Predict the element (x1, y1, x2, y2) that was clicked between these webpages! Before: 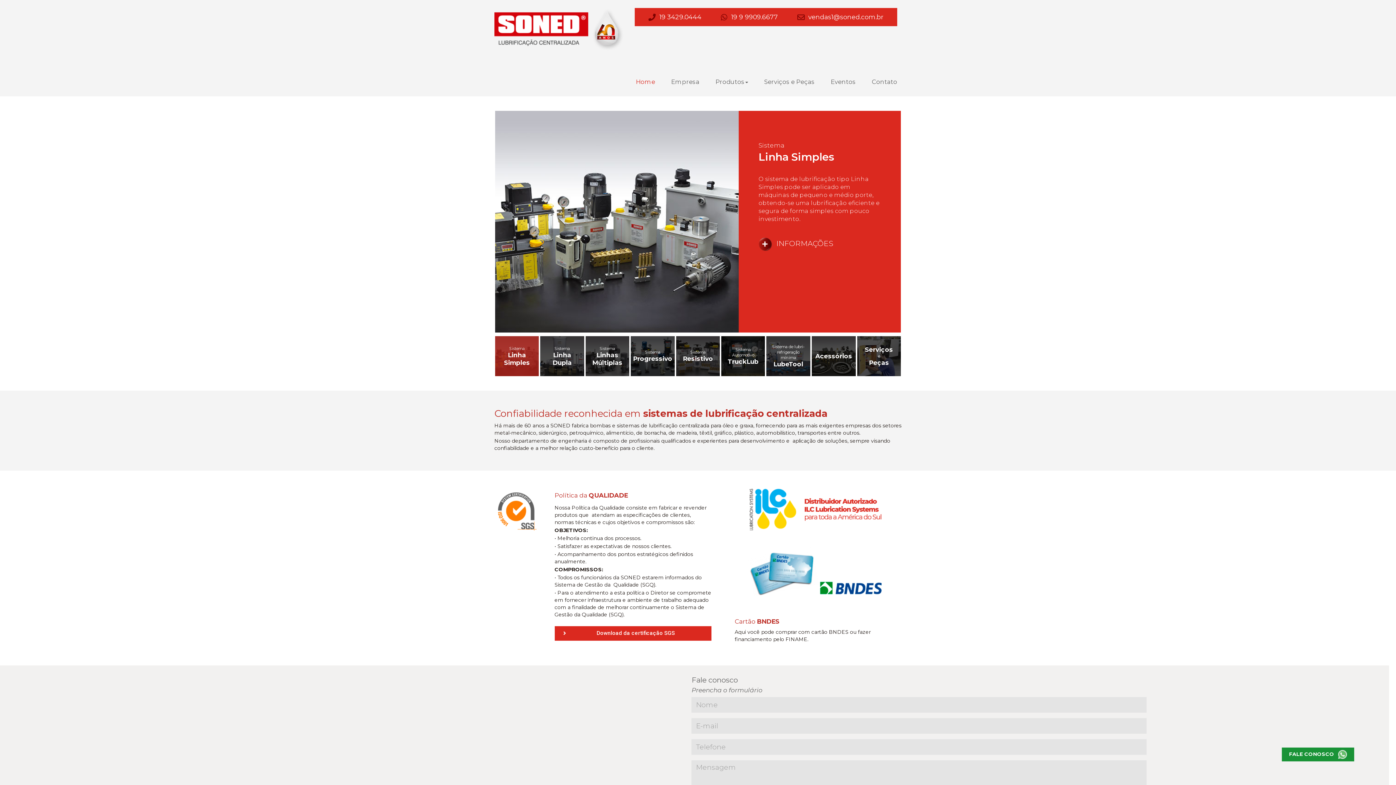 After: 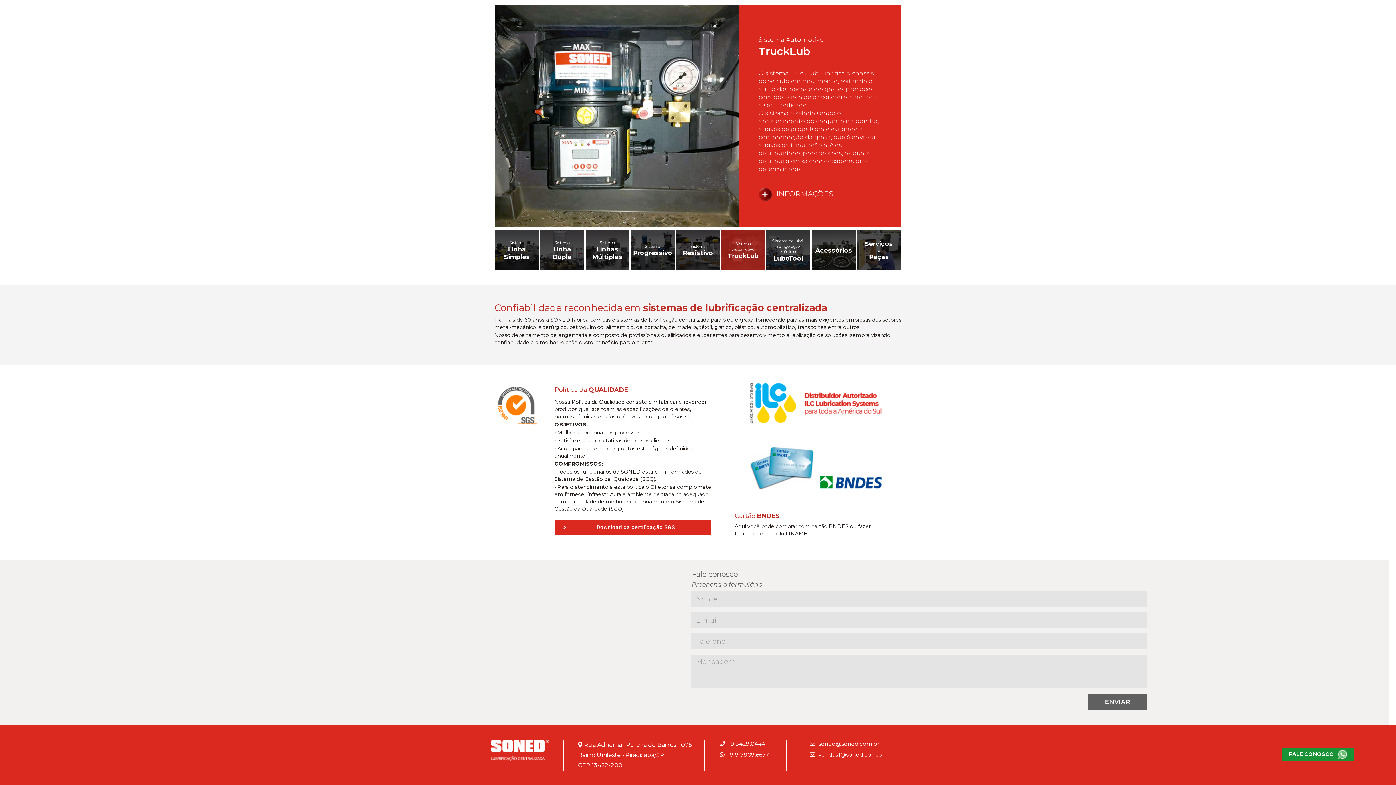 Action: bbox: (721, 336, 765, 376) label: Sistema Automotivo
TruckLub